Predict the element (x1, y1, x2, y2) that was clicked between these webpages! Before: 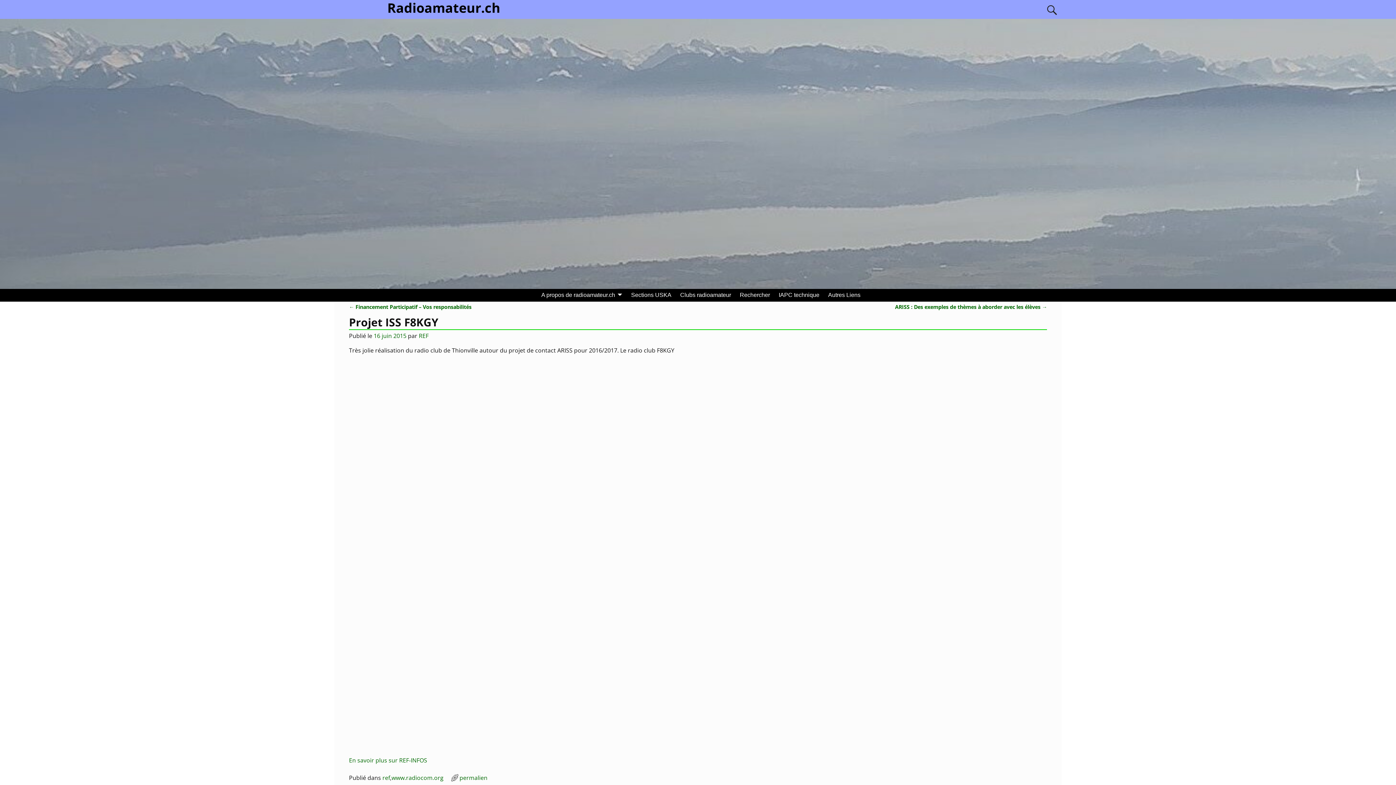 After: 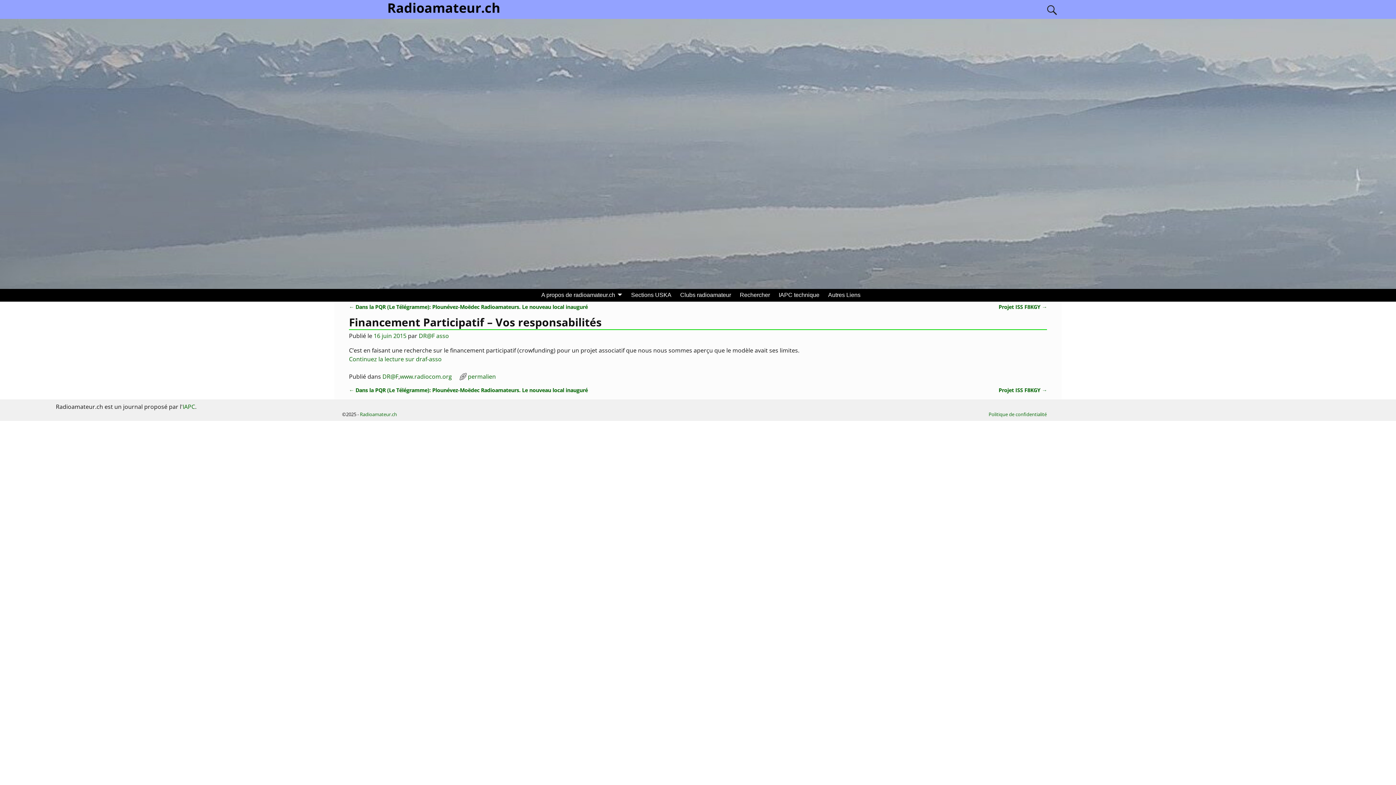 Action: label: ← Financement Participatif – Vos responsabilités bbox: (349, 303, 471, 310)